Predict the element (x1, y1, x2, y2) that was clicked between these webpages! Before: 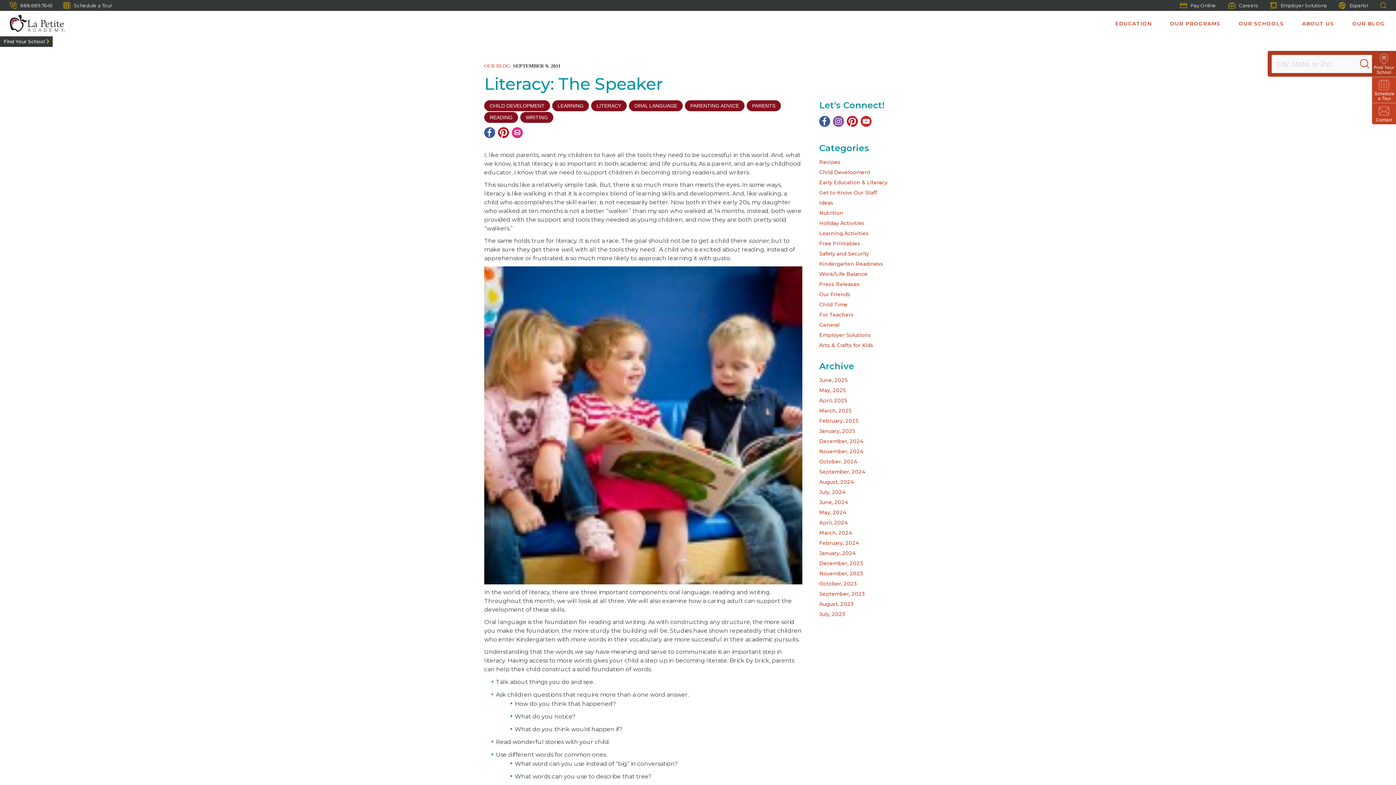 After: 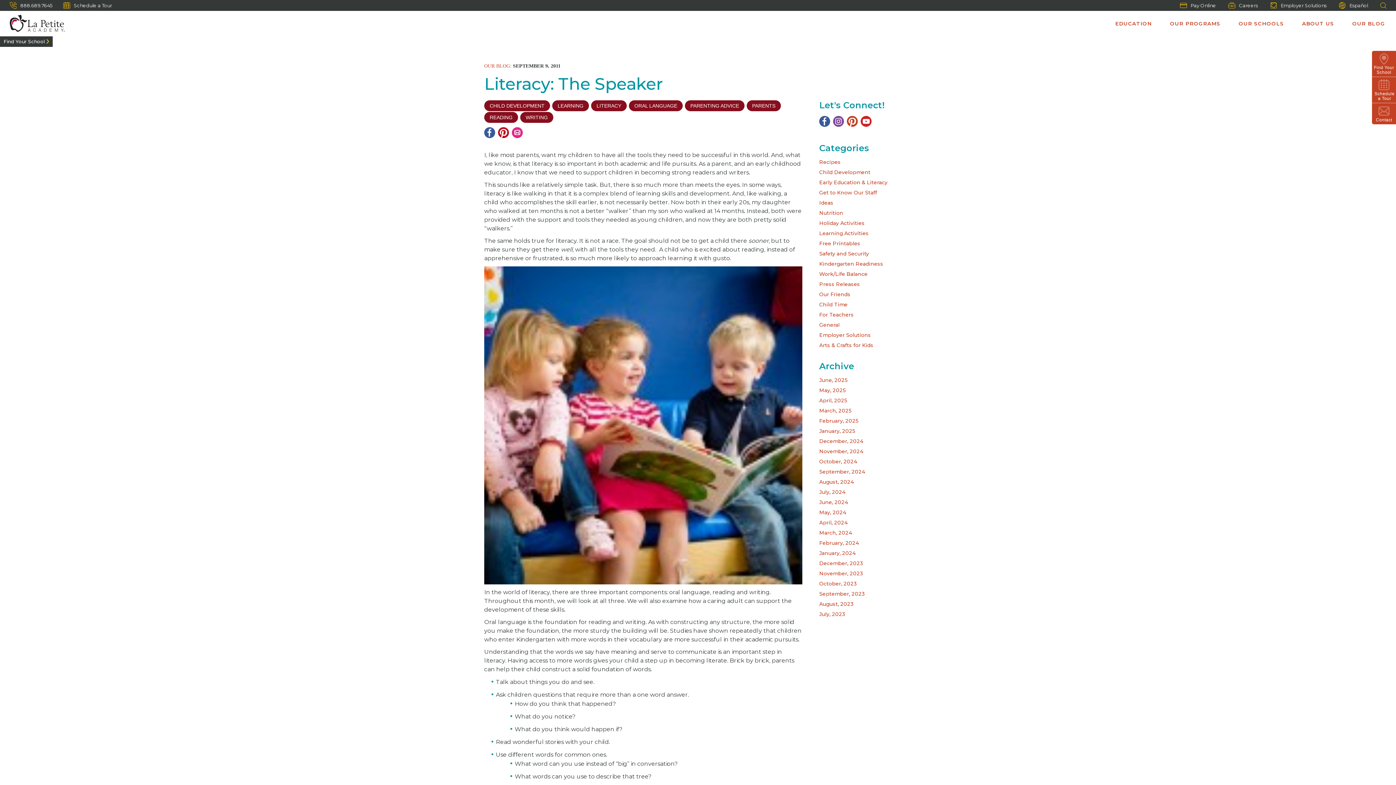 Action: bbox: (847, 116, 858, 126) label: Pinterest